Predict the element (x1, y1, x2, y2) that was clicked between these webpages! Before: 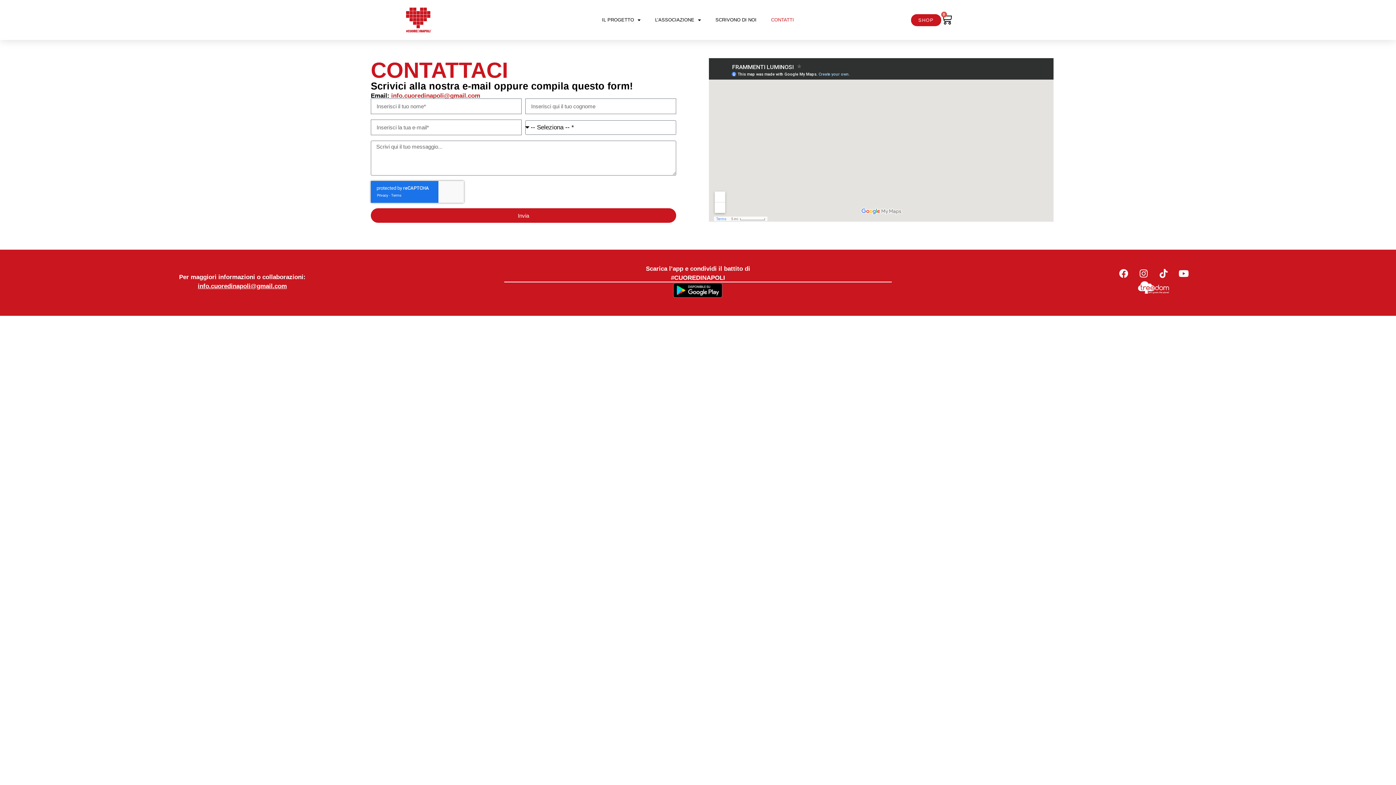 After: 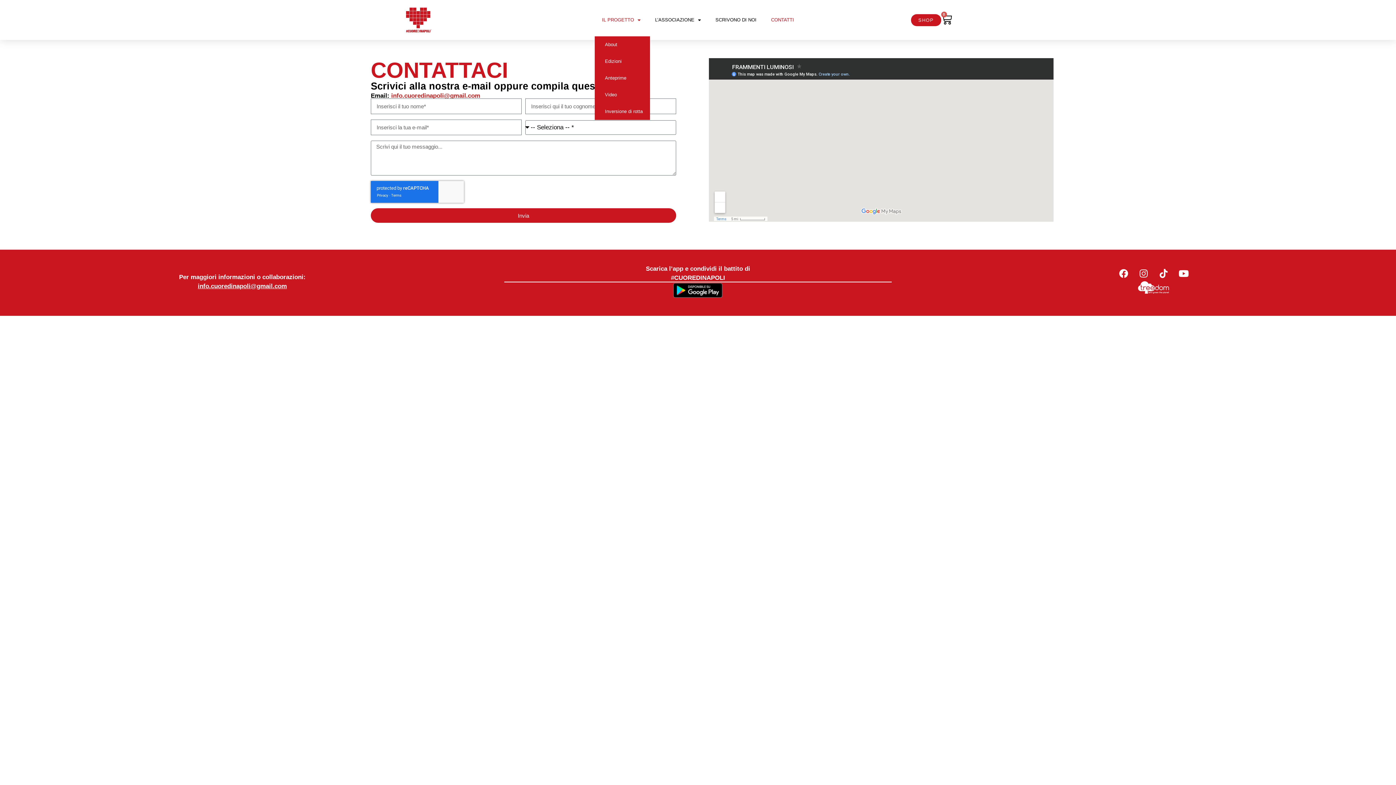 Action: bbox: (594, 3, 648, 36) label: IL PROGETTO